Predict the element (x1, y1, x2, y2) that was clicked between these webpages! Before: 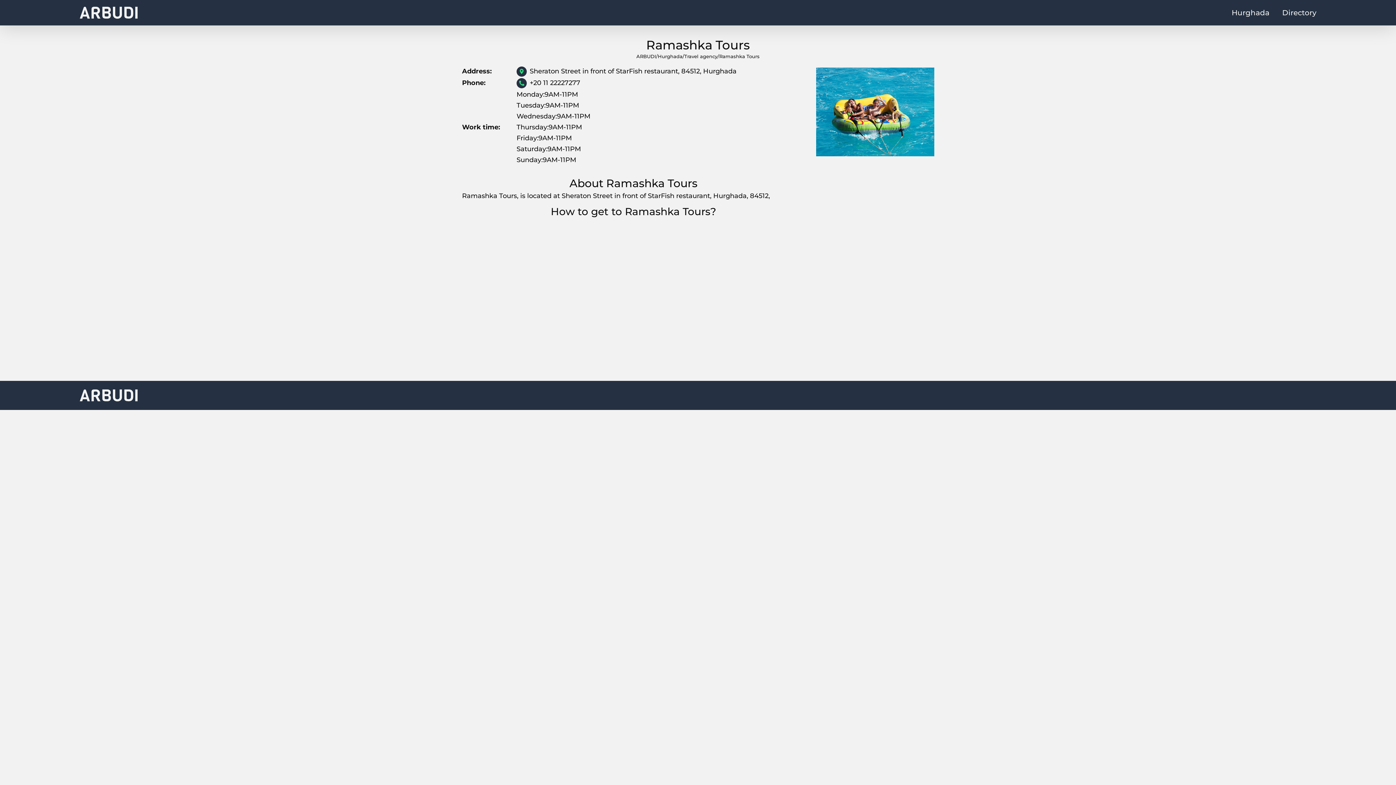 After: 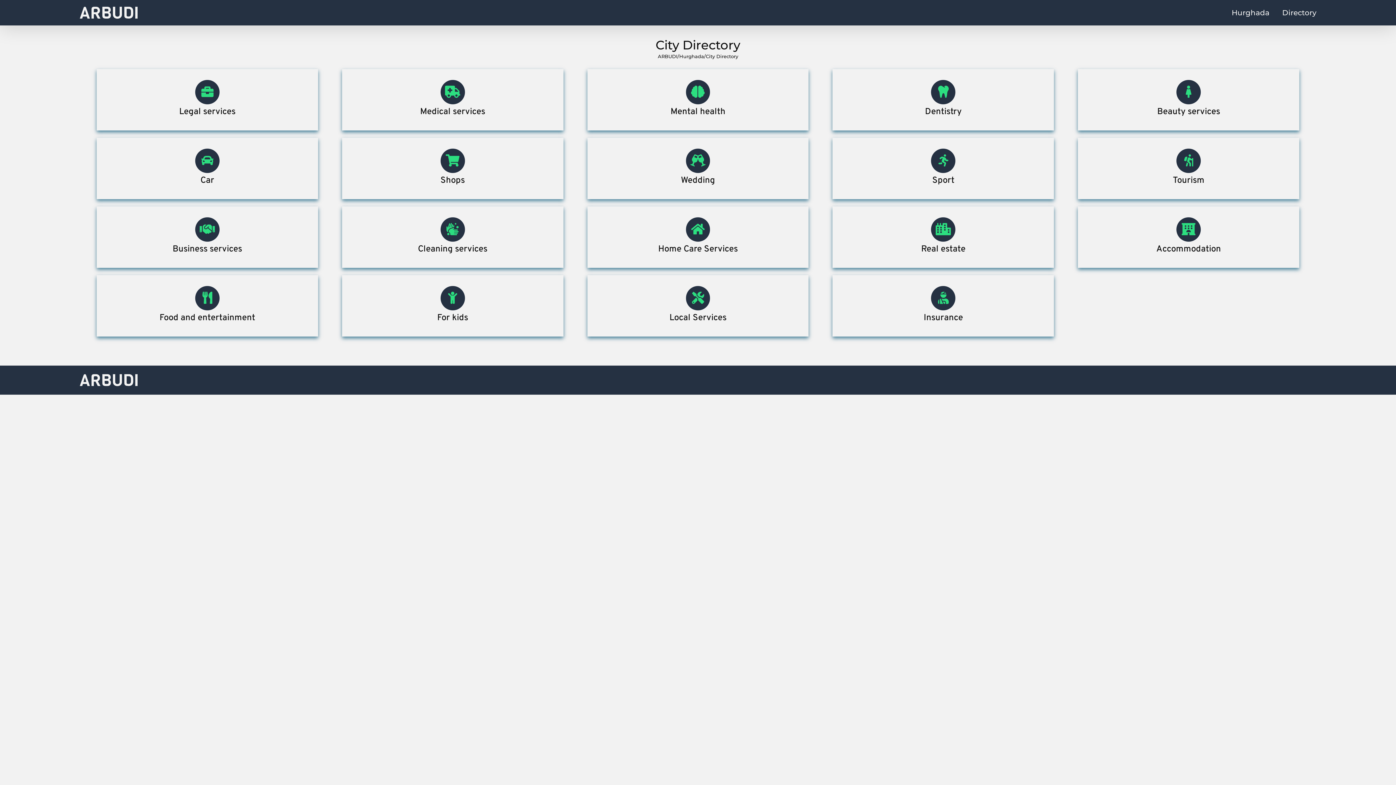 Action: bbox: (1282, 0, 1316, 25) label: Directory